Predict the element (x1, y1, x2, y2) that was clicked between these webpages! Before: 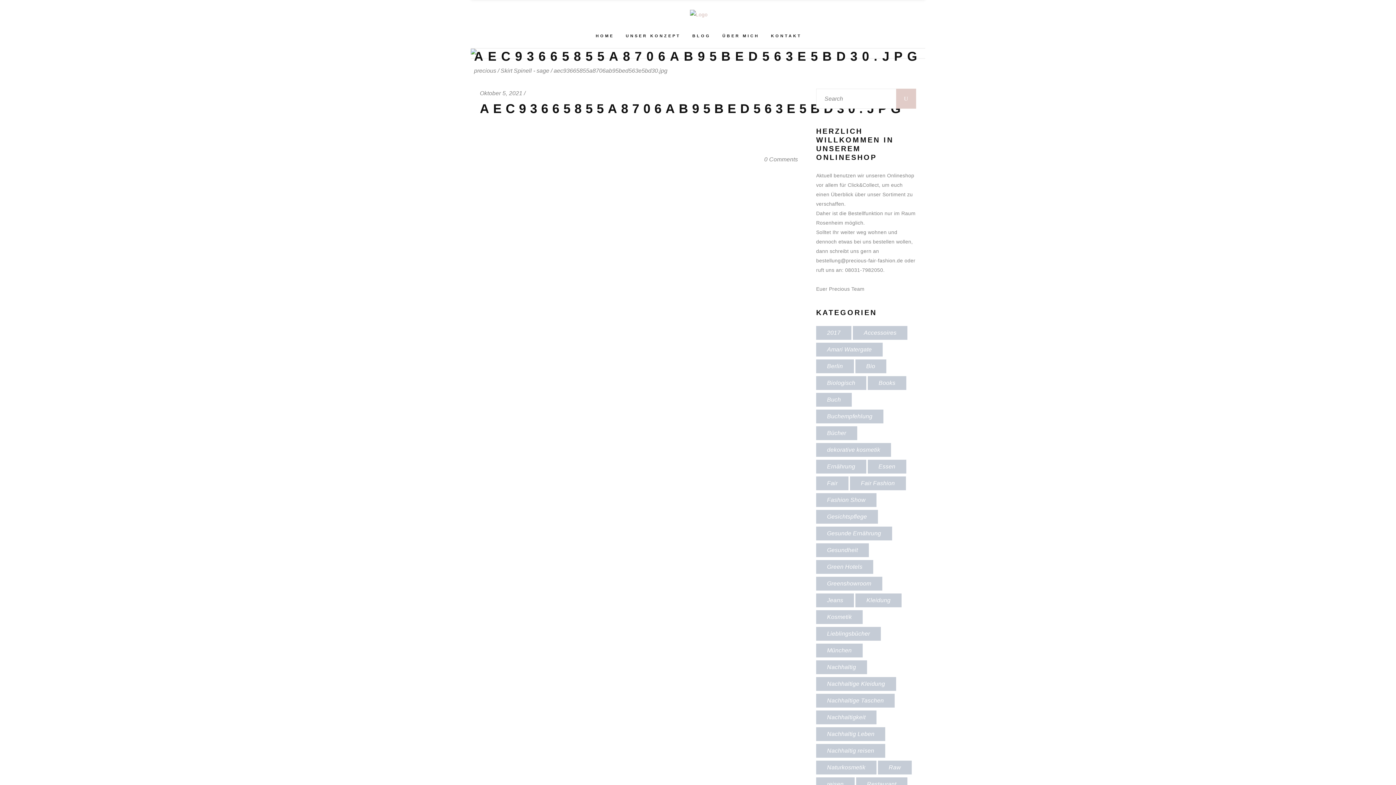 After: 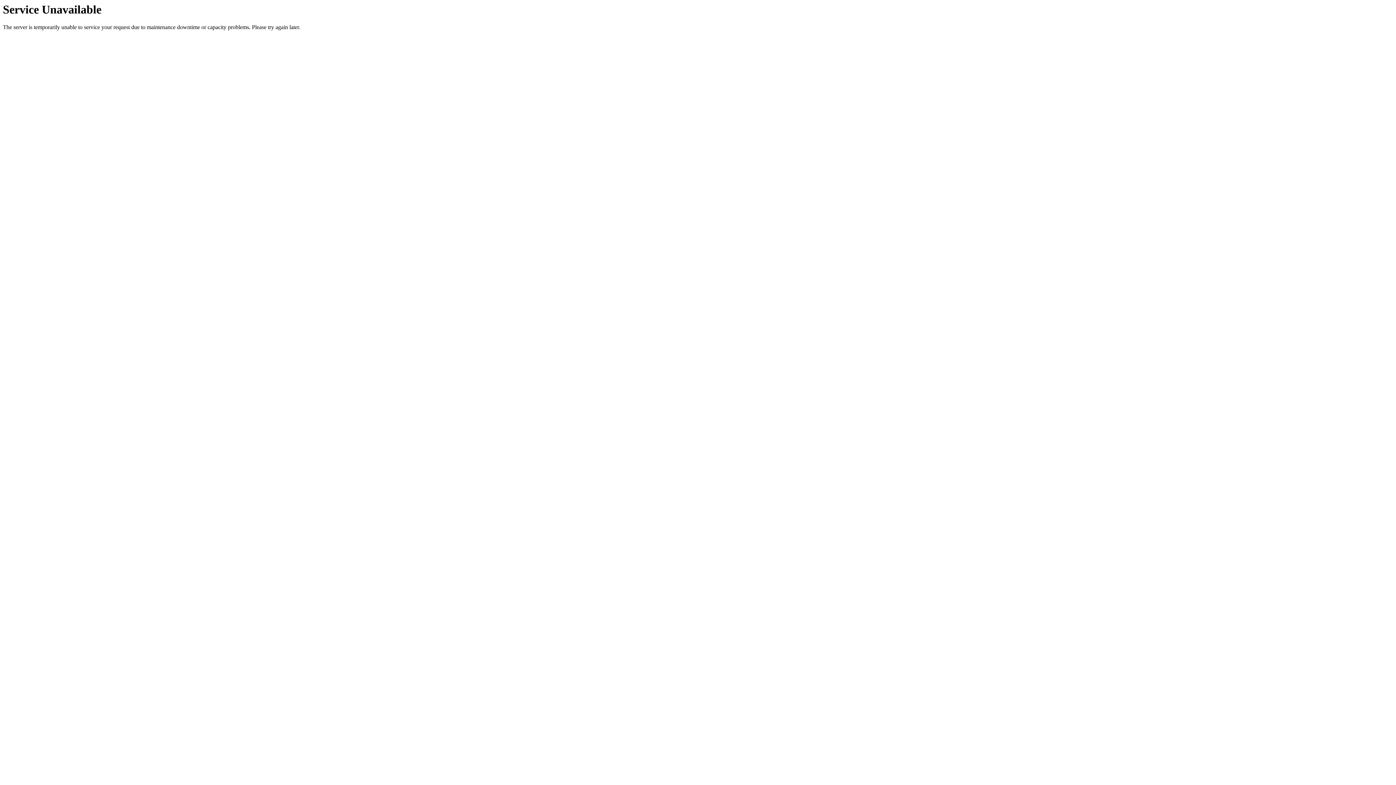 Action: bbox: (816, 376, 866, 390) label: Biologisch (3 Einträge)